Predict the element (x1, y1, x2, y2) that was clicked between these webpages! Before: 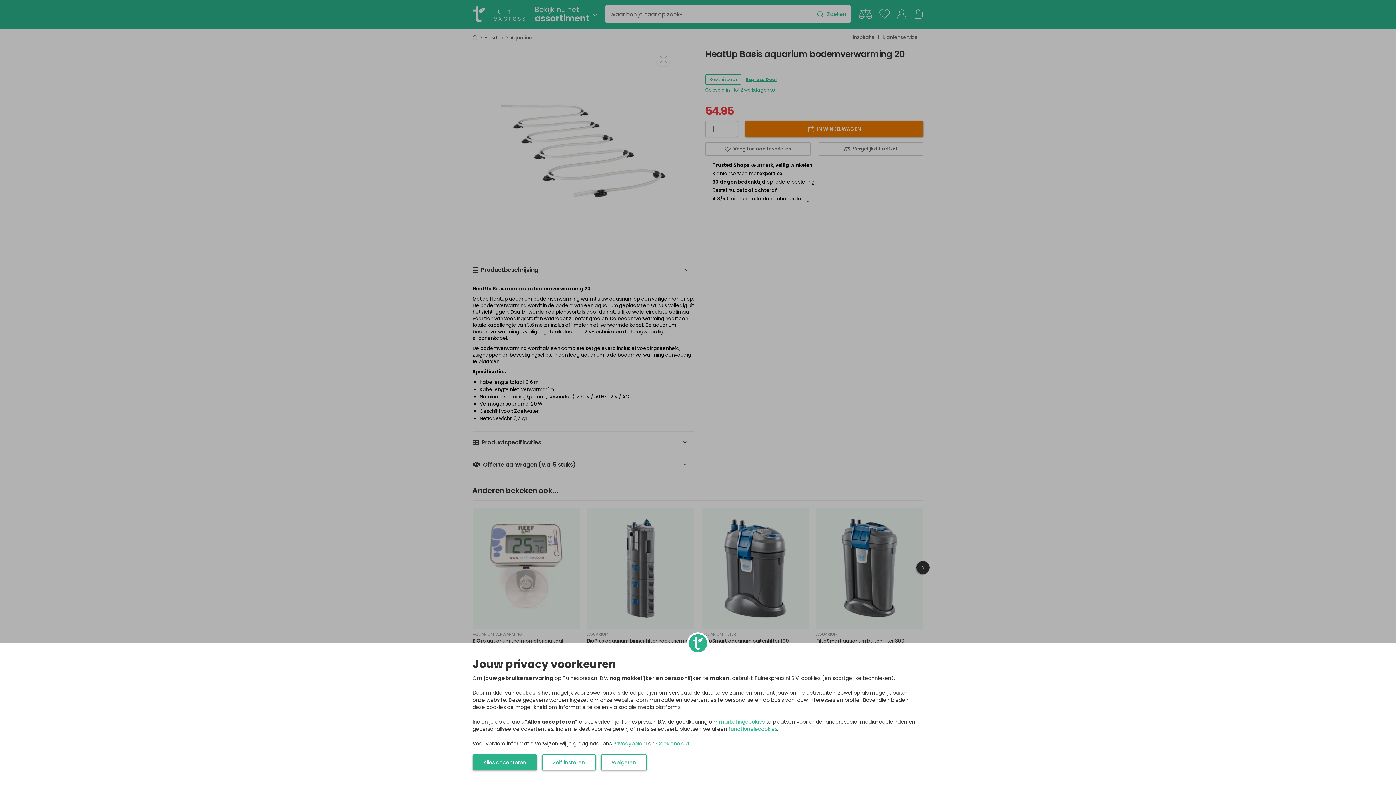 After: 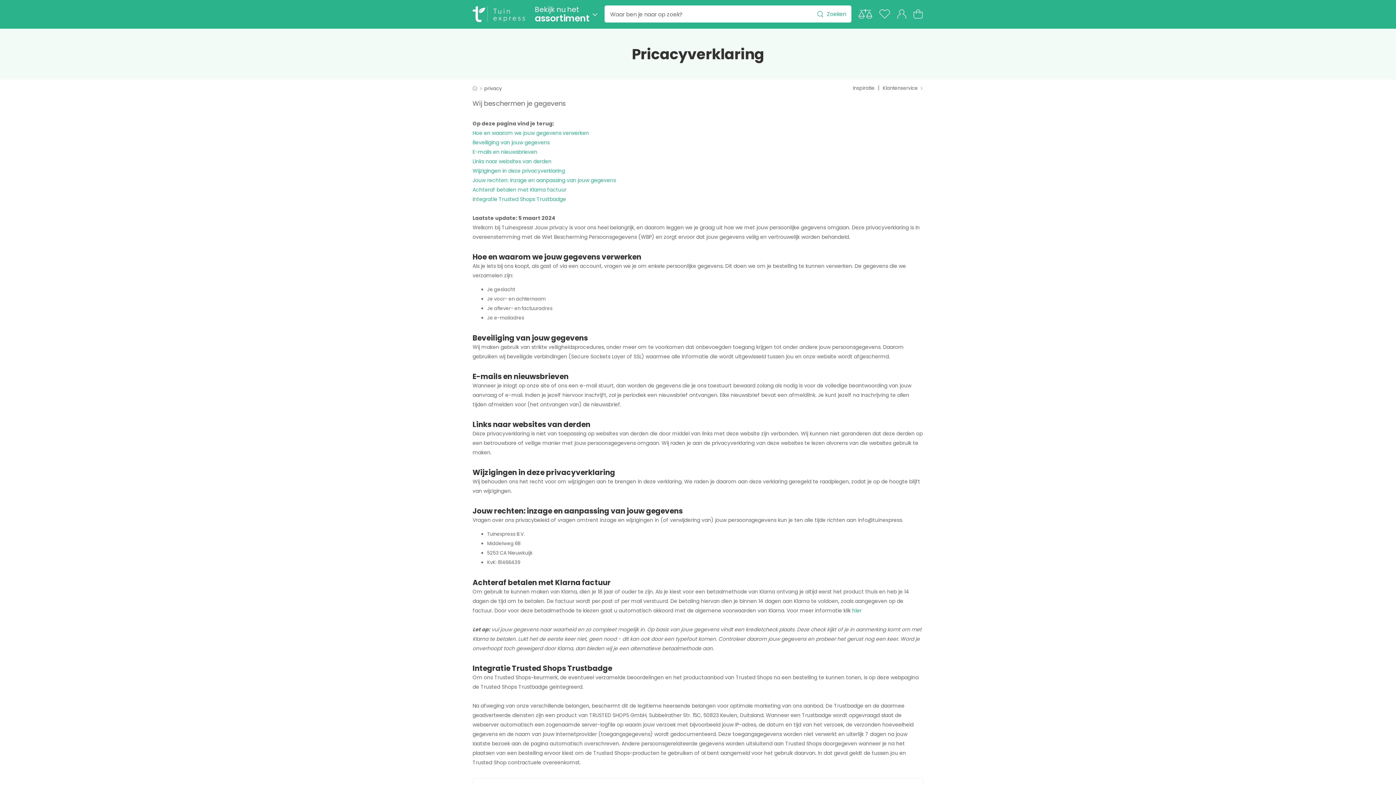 Action: label: Privacybeleid bbox: (613, 740, 646, 747)